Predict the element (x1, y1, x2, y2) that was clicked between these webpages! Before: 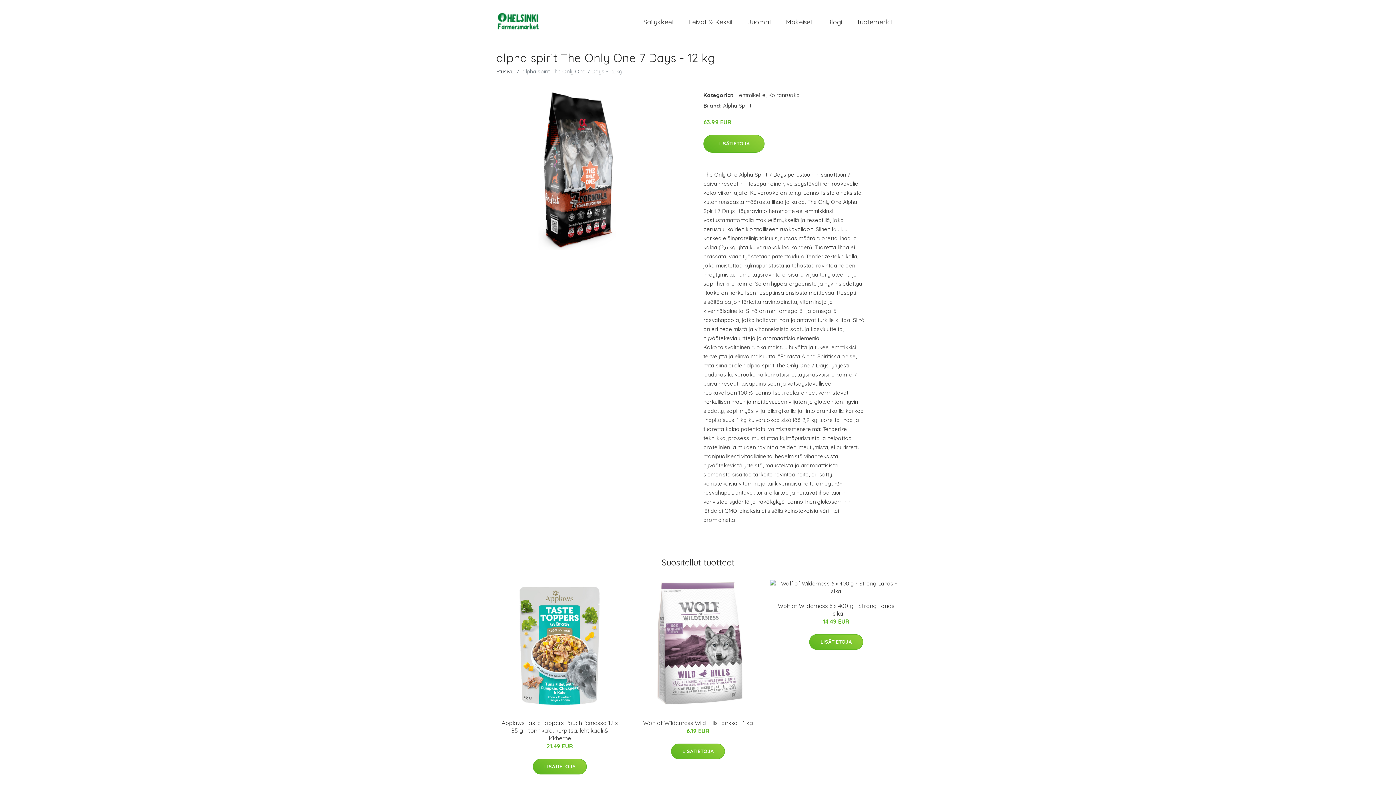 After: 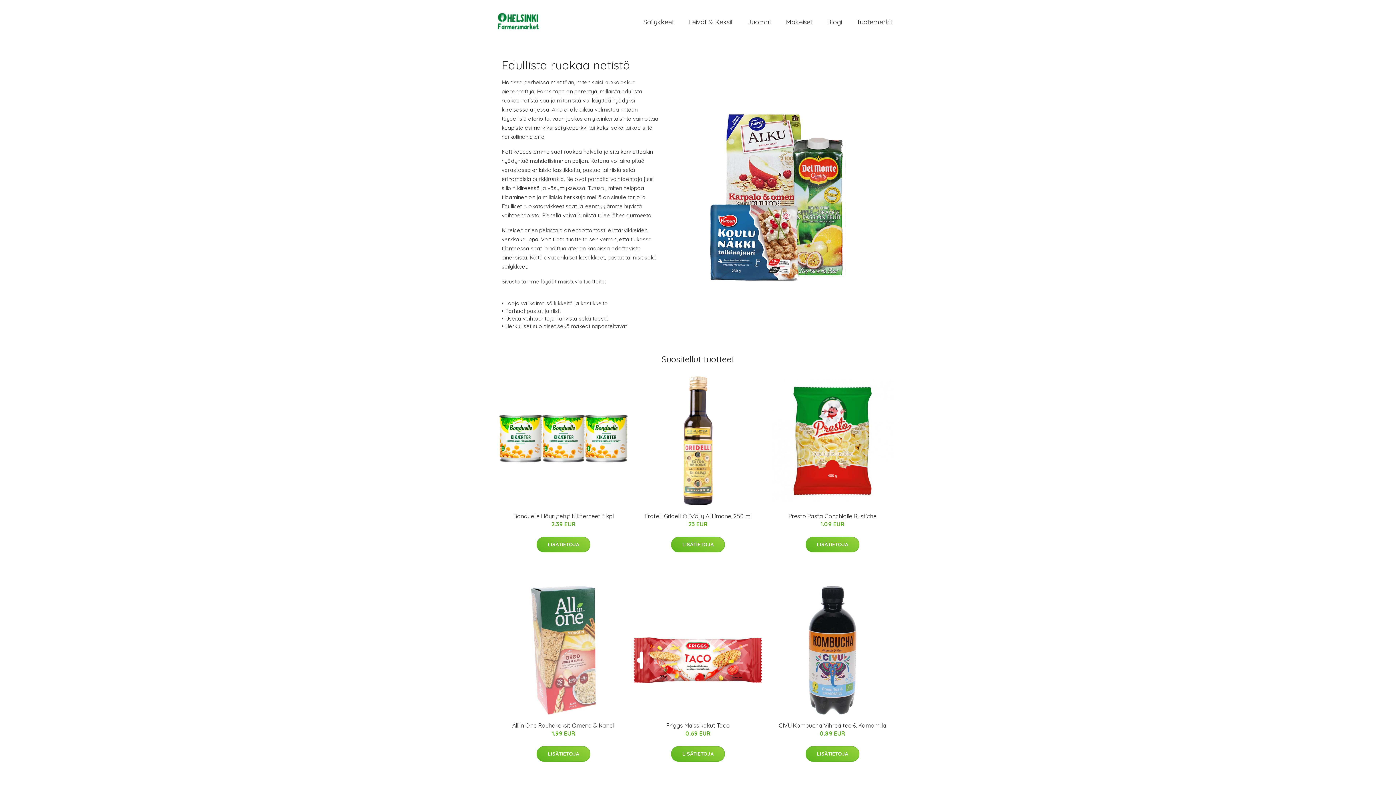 Action: bbox: (496, 9, 540, 34)